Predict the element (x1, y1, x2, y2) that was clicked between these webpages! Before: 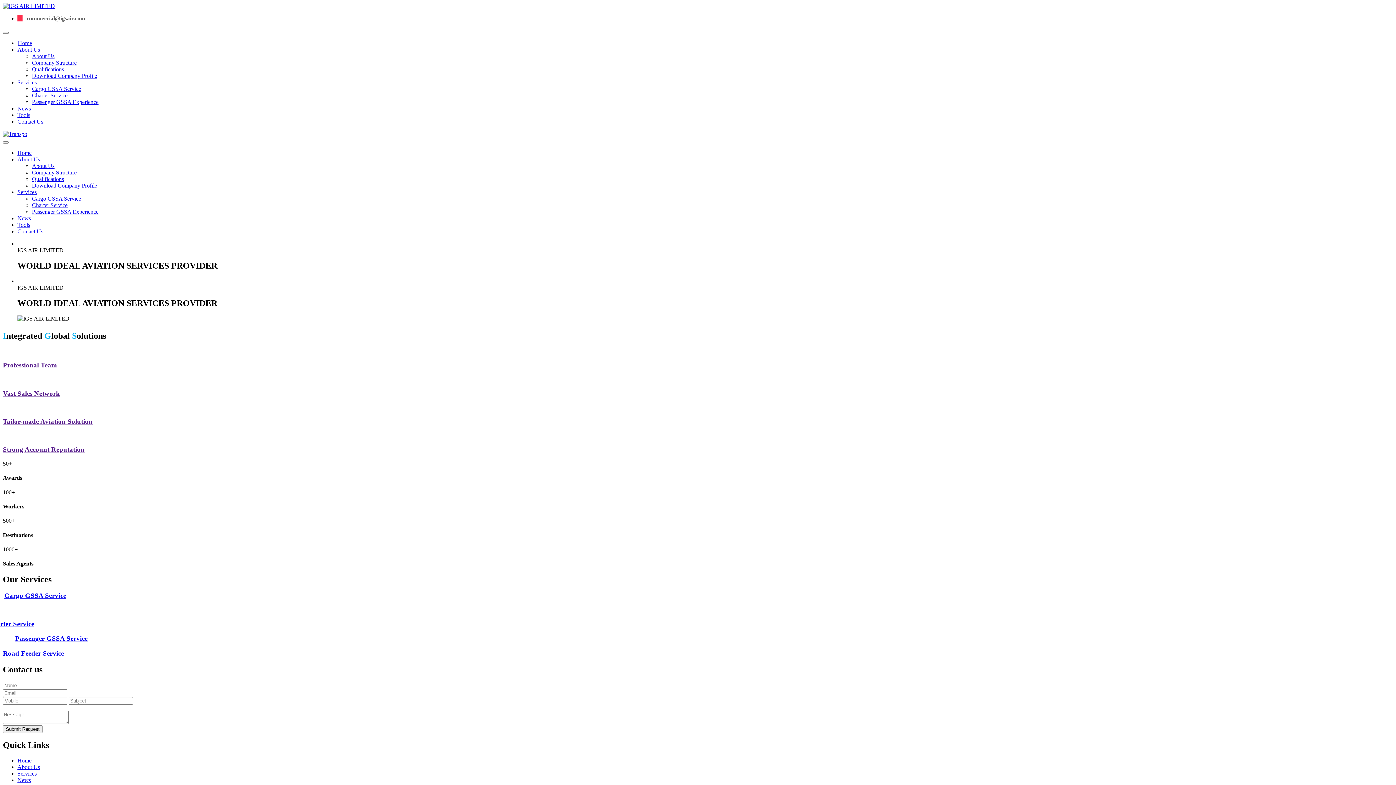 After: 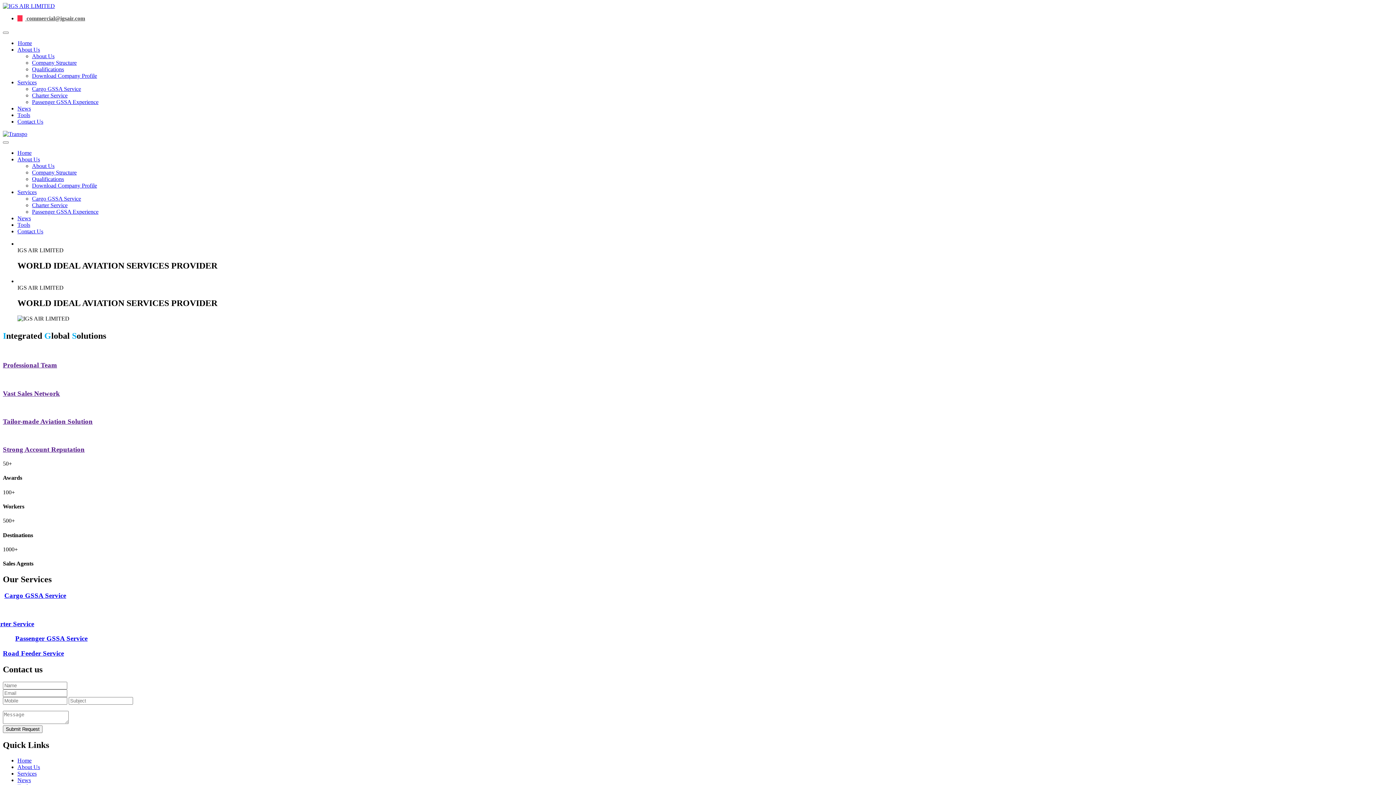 Action: bbox: (32, 72, 97, 78) label: Download Company Profile